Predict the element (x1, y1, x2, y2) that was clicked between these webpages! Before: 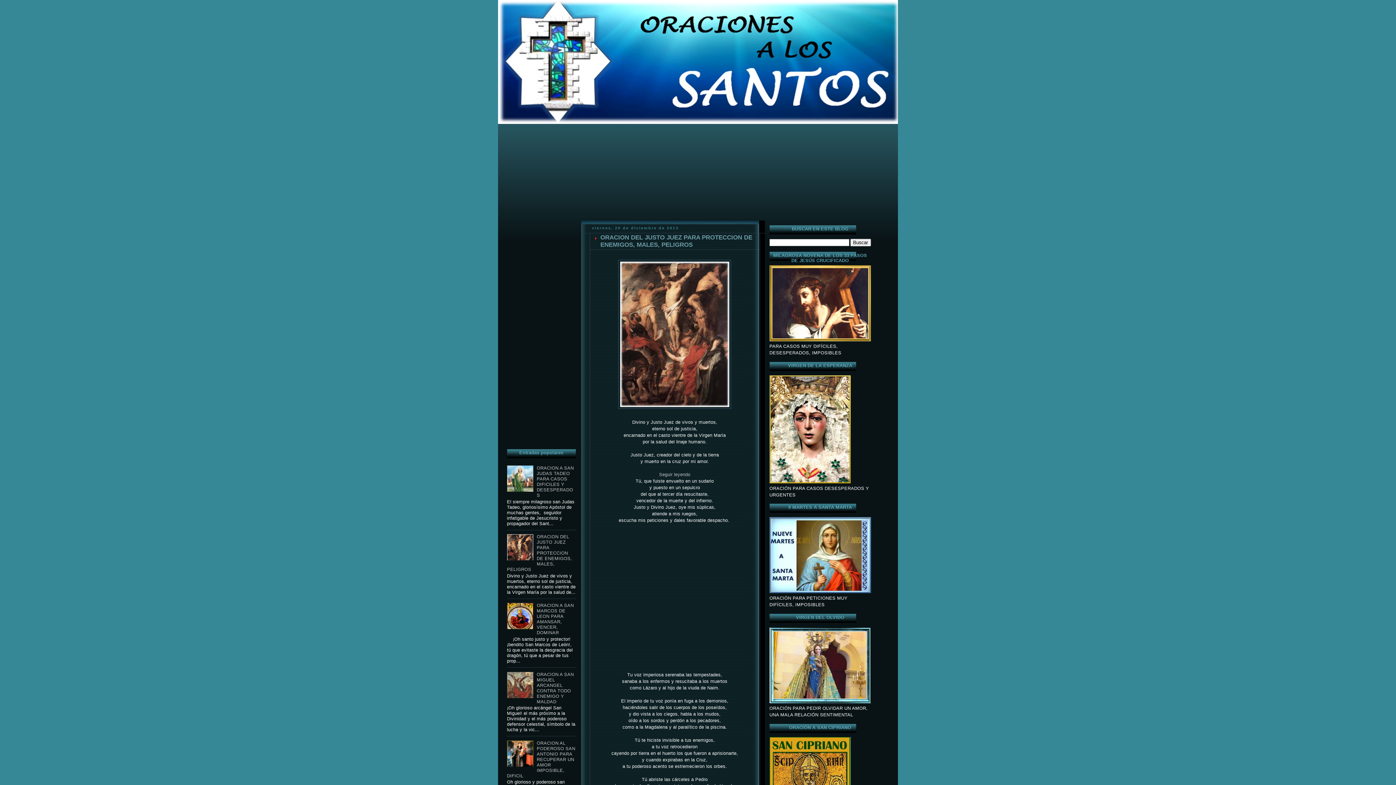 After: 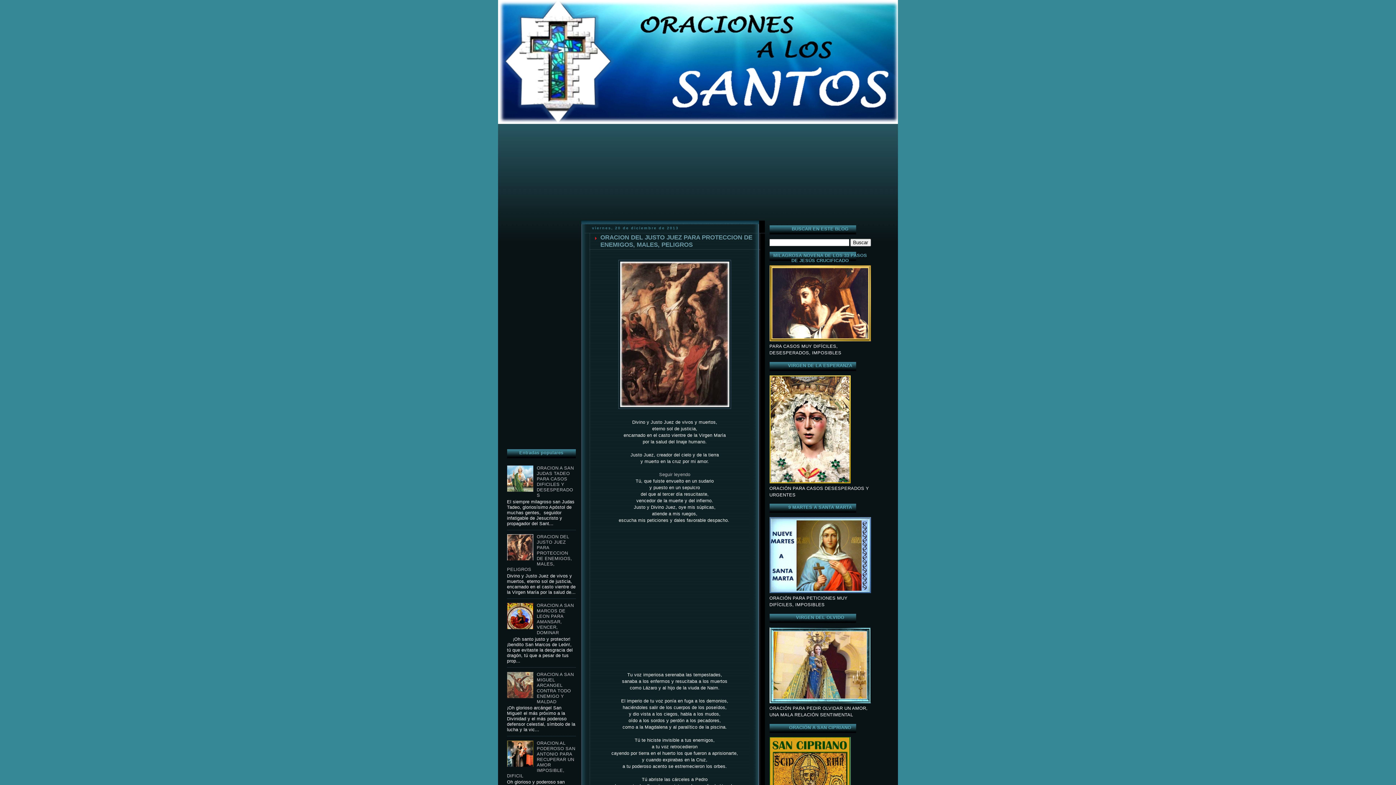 Action: bbox: (507, 763, 535, 768)